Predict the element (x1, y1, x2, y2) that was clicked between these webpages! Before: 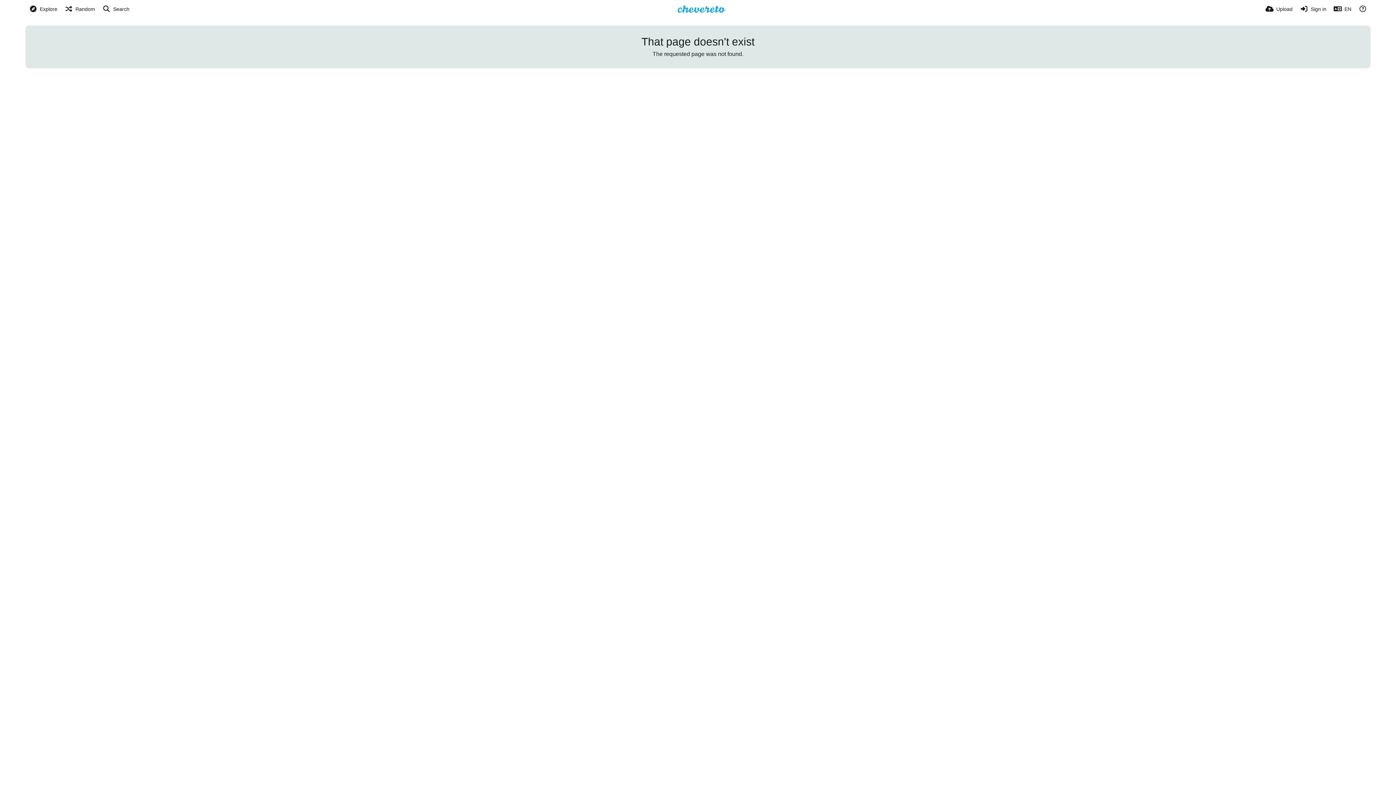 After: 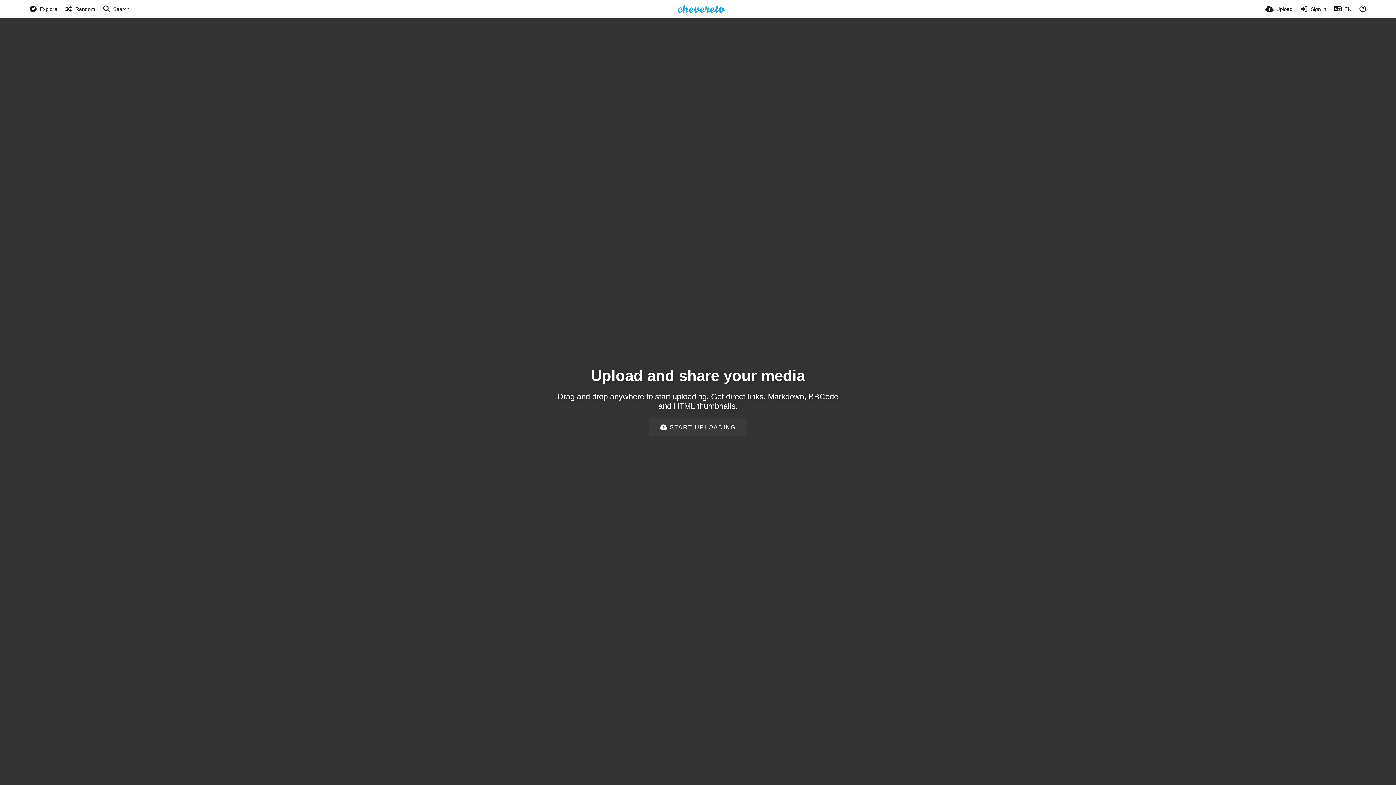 Action: bbox: (677, 5, 725, 12)